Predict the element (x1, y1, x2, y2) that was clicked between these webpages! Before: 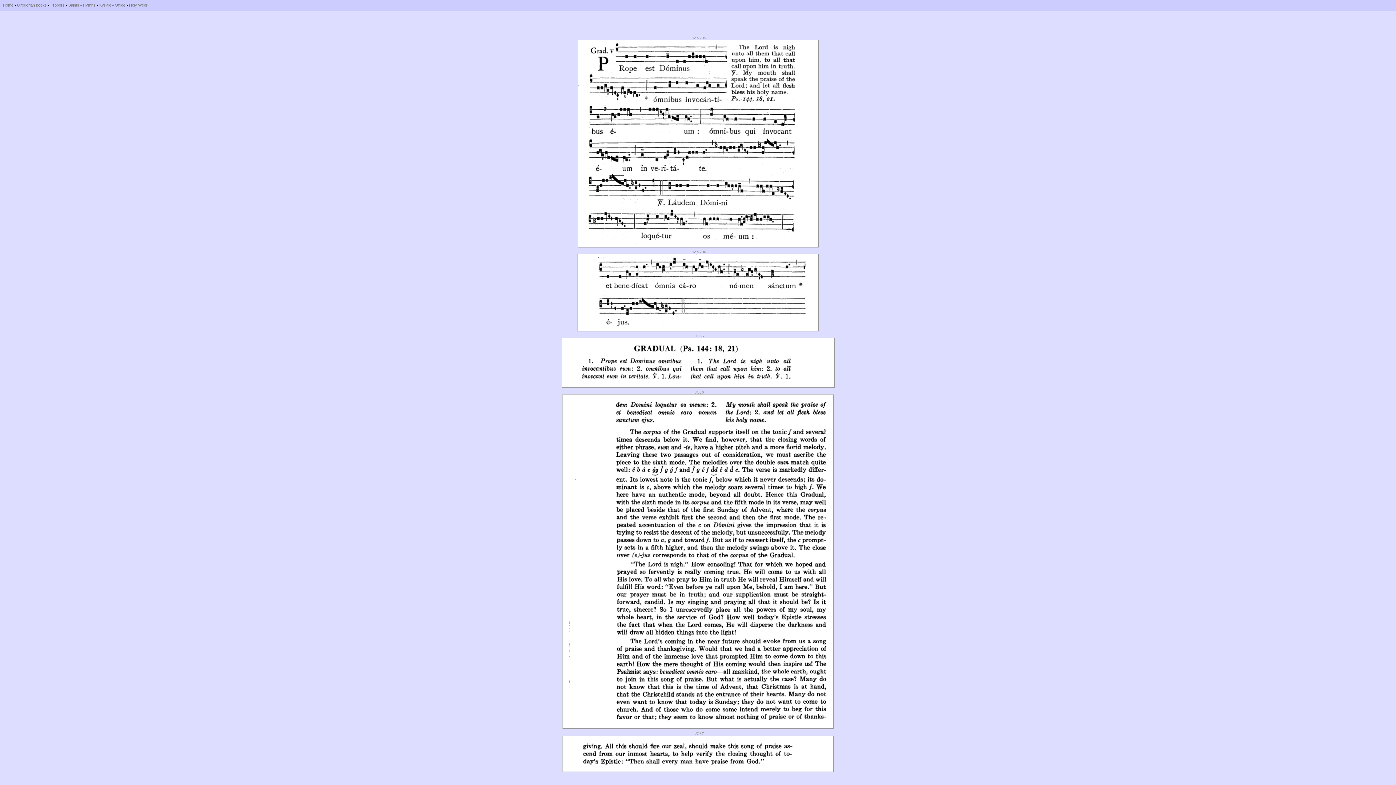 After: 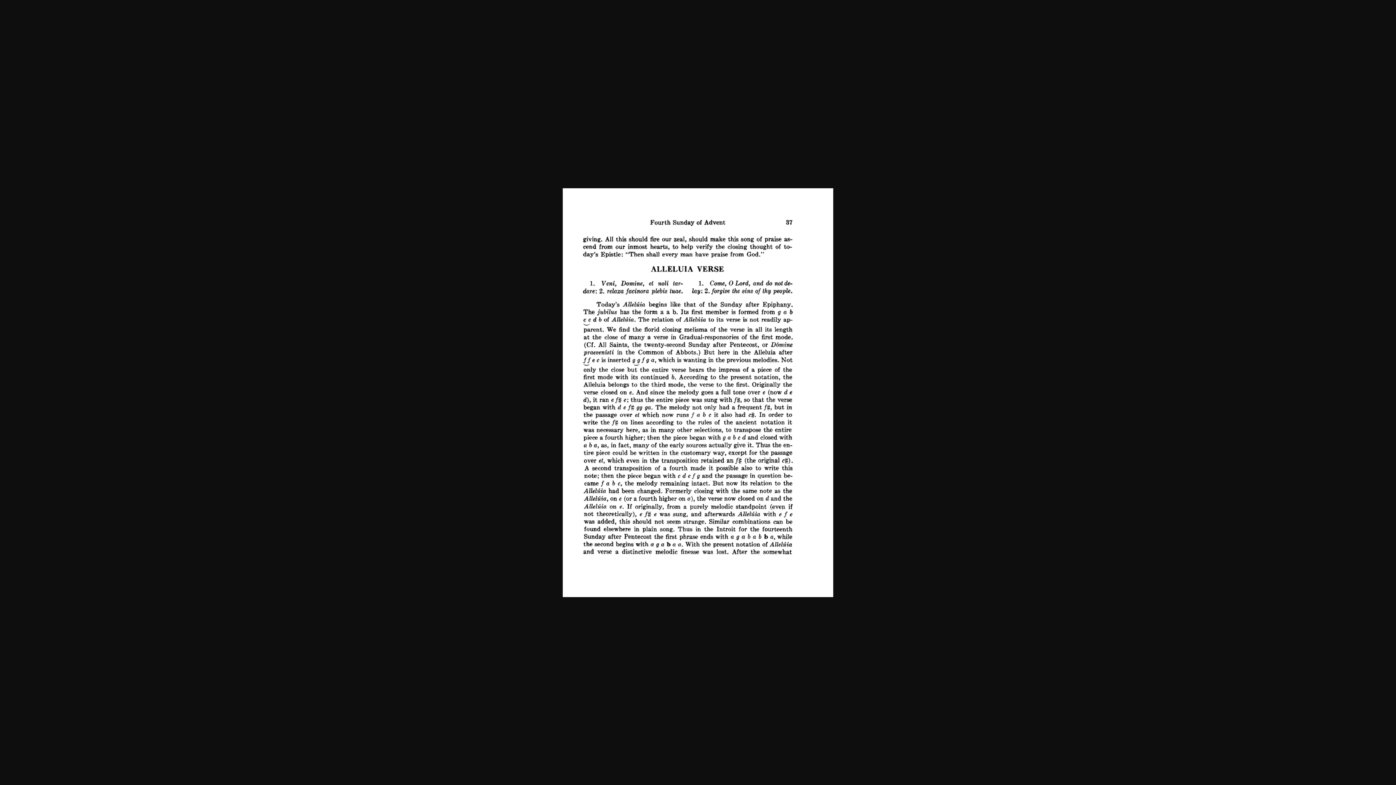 Action: label: JO37 bbox: (695, 730, 704, 736)